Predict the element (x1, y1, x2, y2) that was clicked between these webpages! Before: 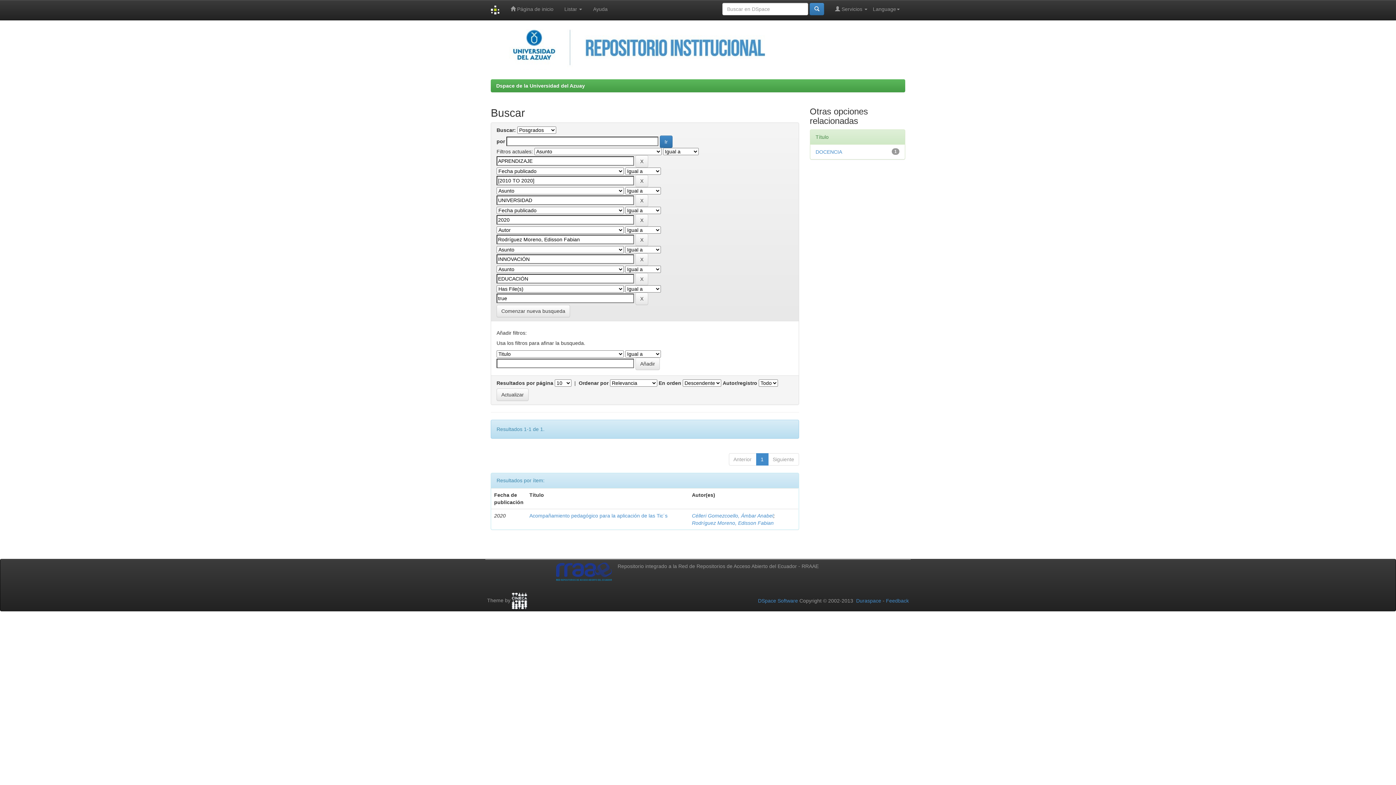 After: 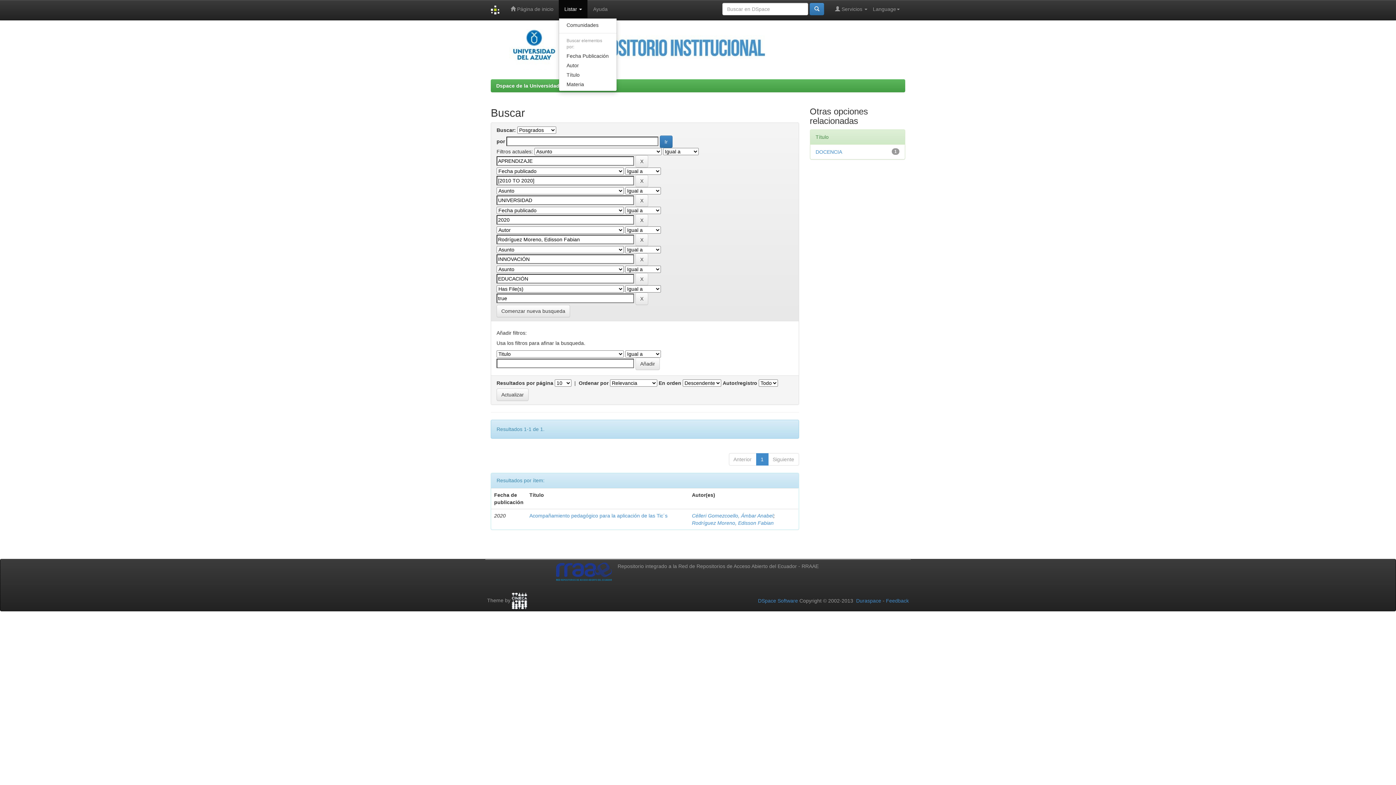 Action: label: Listar  bbox: (559, 0, 587, 18)